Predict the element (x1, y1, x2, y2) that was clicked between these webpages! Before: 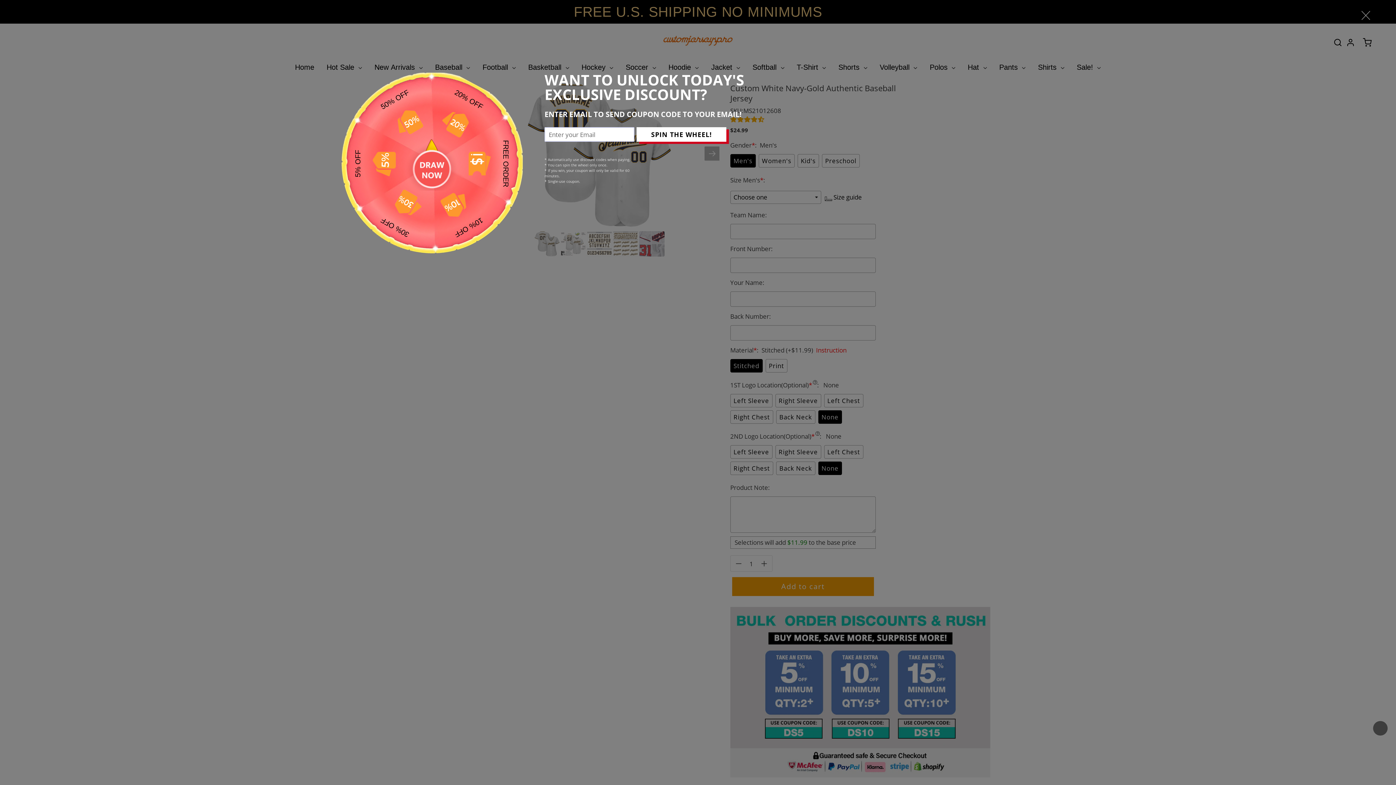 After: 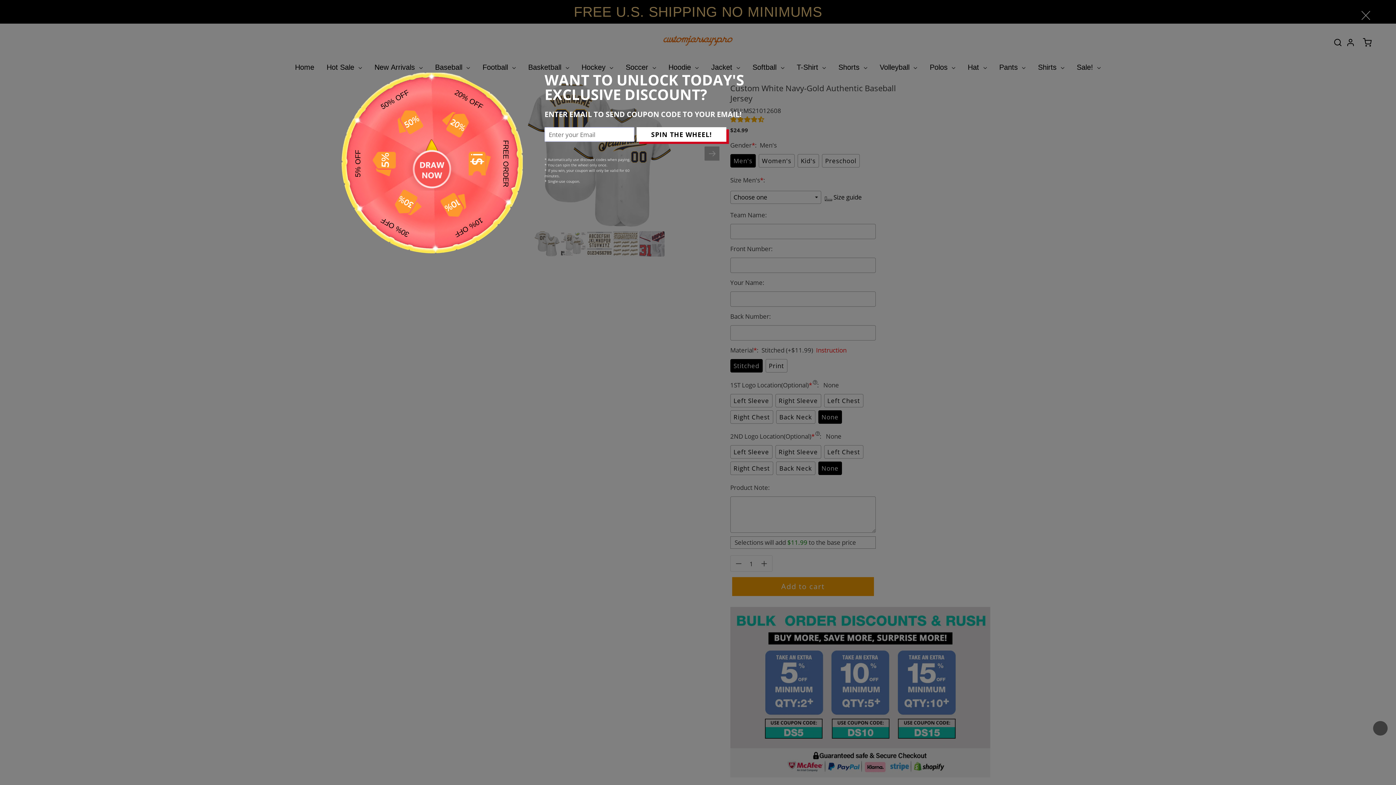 Action: label: SPIN THE WHEEL! bbox: (636, 127, 726, 141)